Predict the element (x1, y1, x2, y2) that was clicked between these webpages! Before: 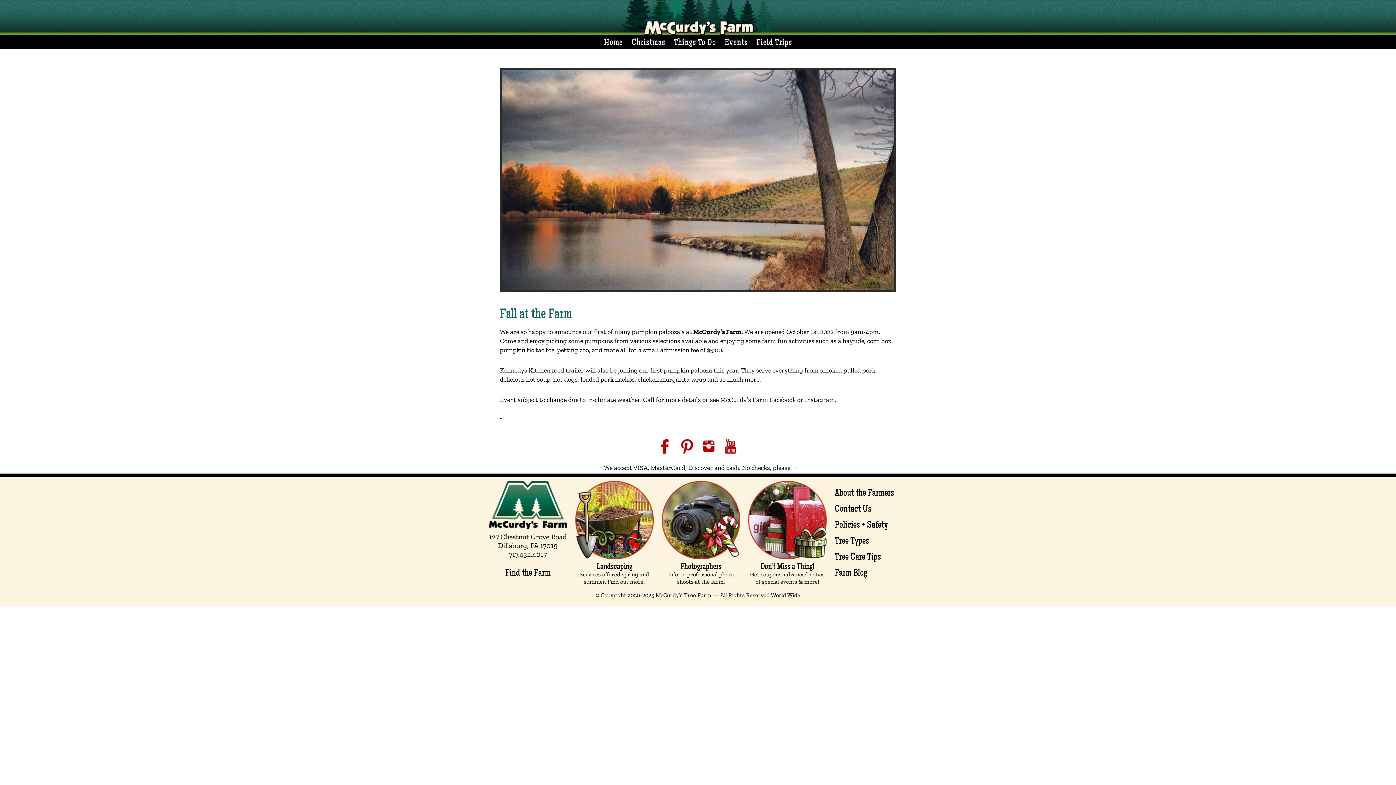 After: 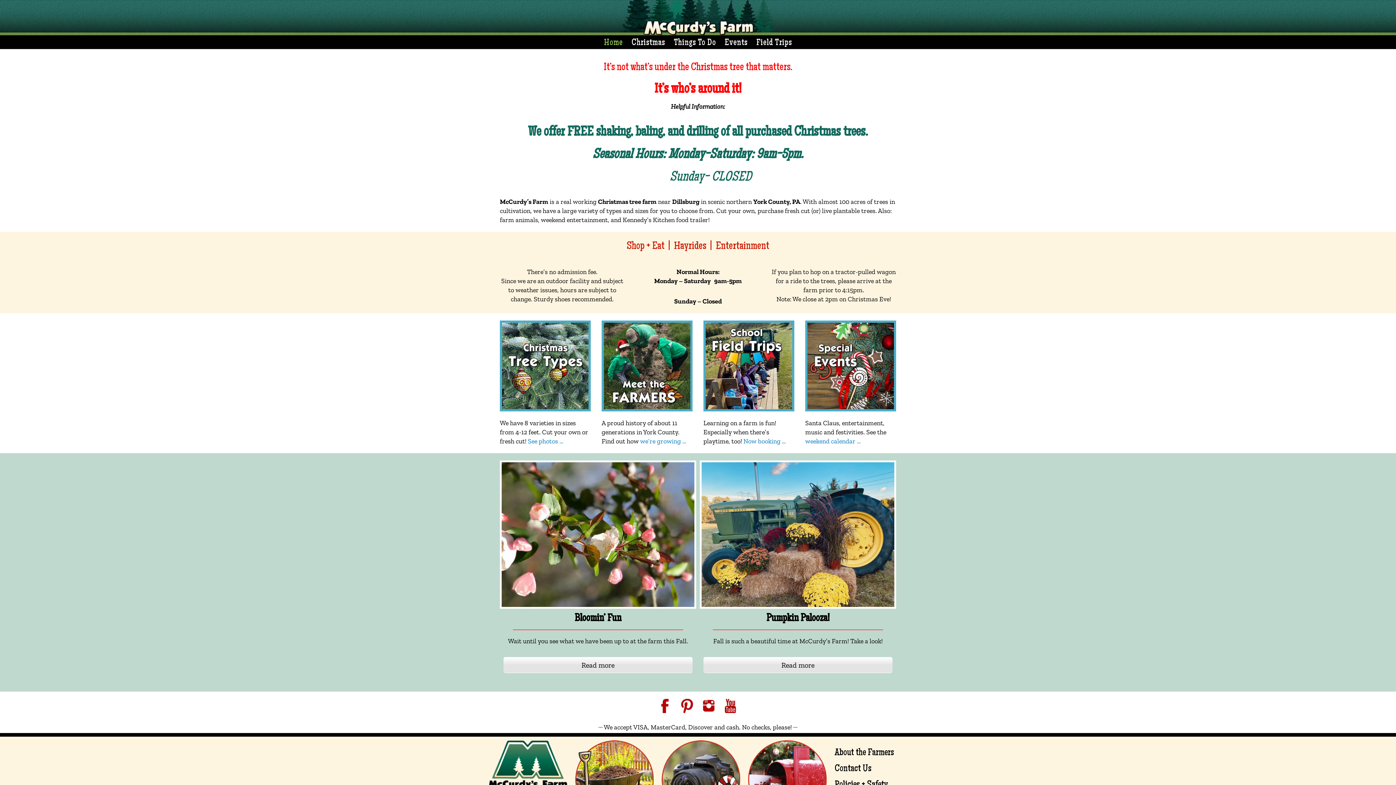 Action: label: Home bbox: (600, 35, 626, 49)